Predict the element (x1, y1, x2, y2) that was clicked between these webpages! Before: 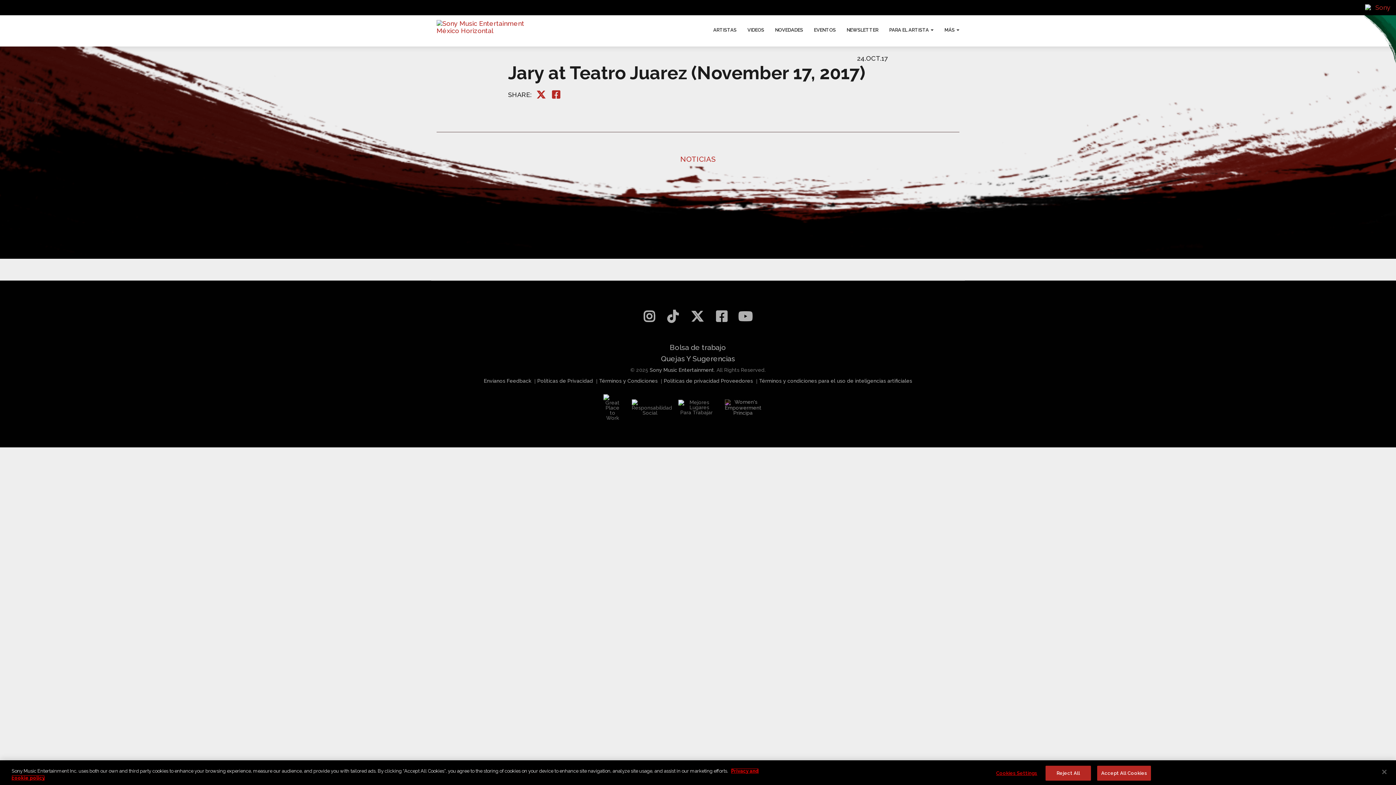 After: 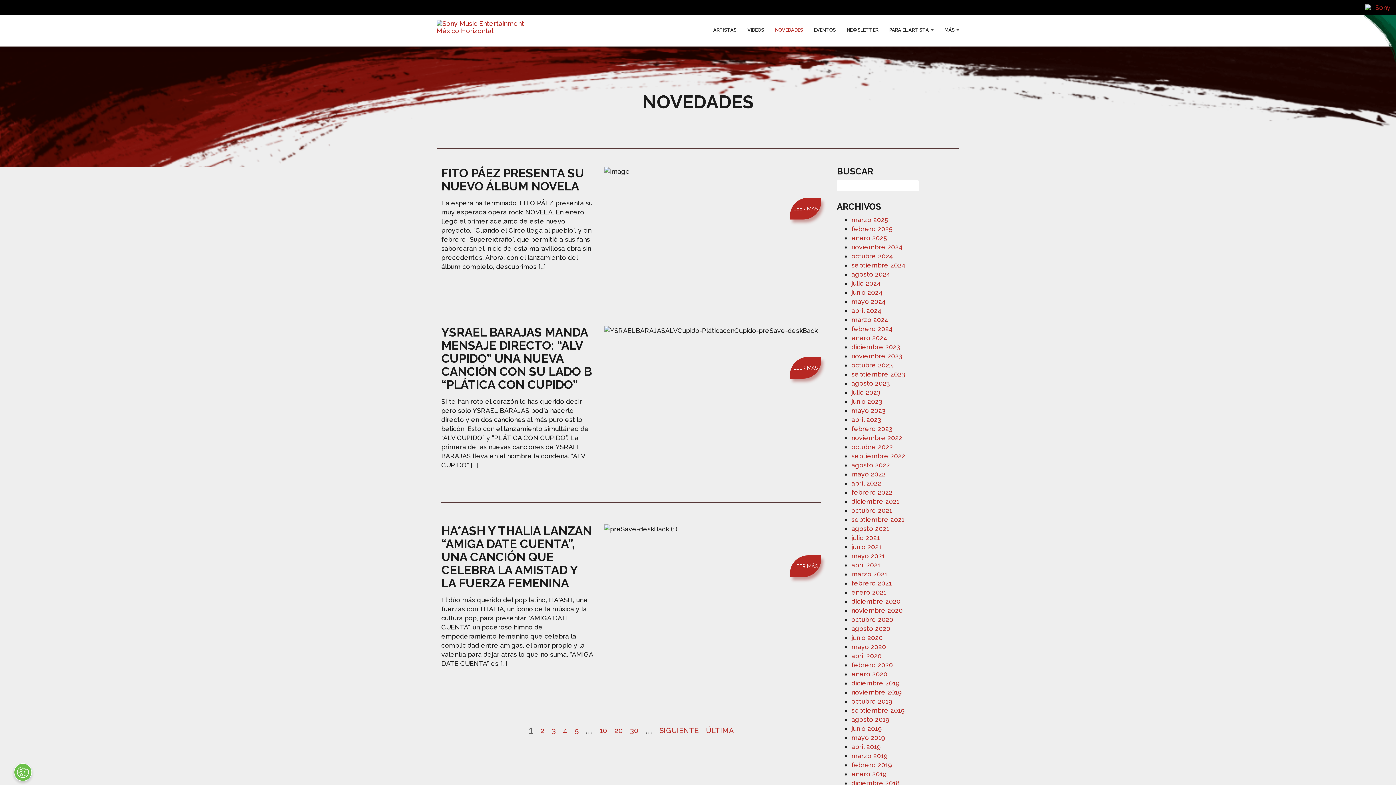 Action: label: NOVEDADES bbox: (769, 14, 808, 45)